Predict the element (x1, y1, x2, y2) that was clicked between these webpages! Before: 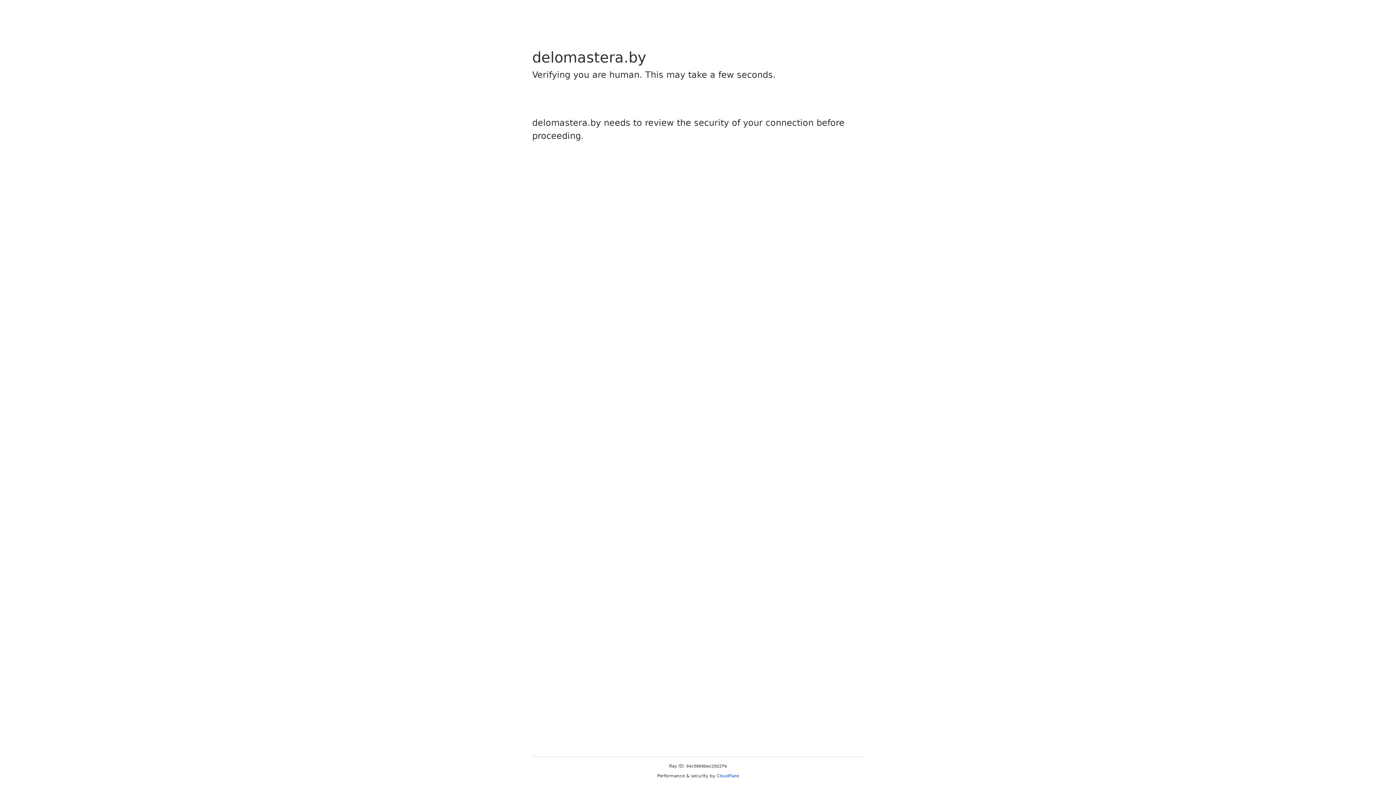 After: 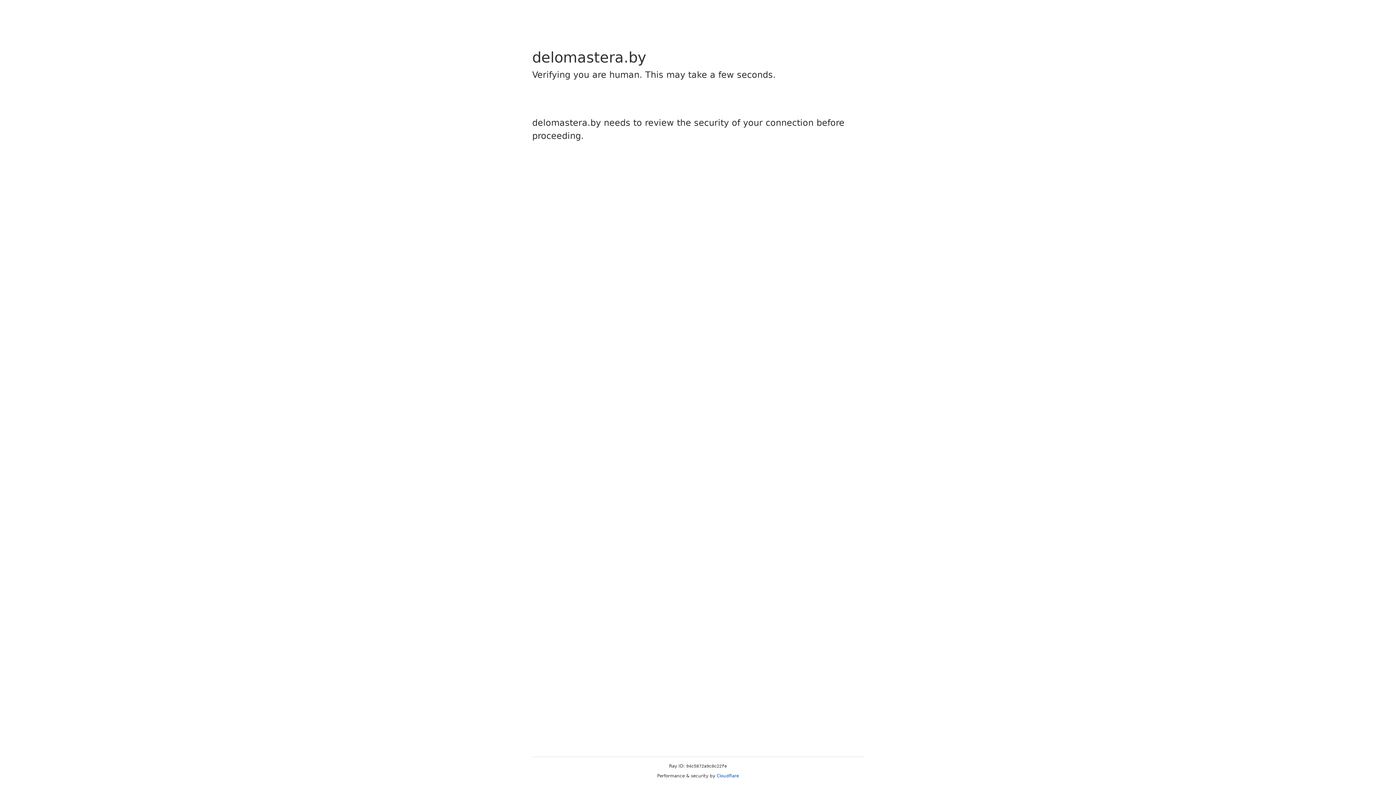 Action: bbox: (716, 773, 739, 778) label: Cloudflare